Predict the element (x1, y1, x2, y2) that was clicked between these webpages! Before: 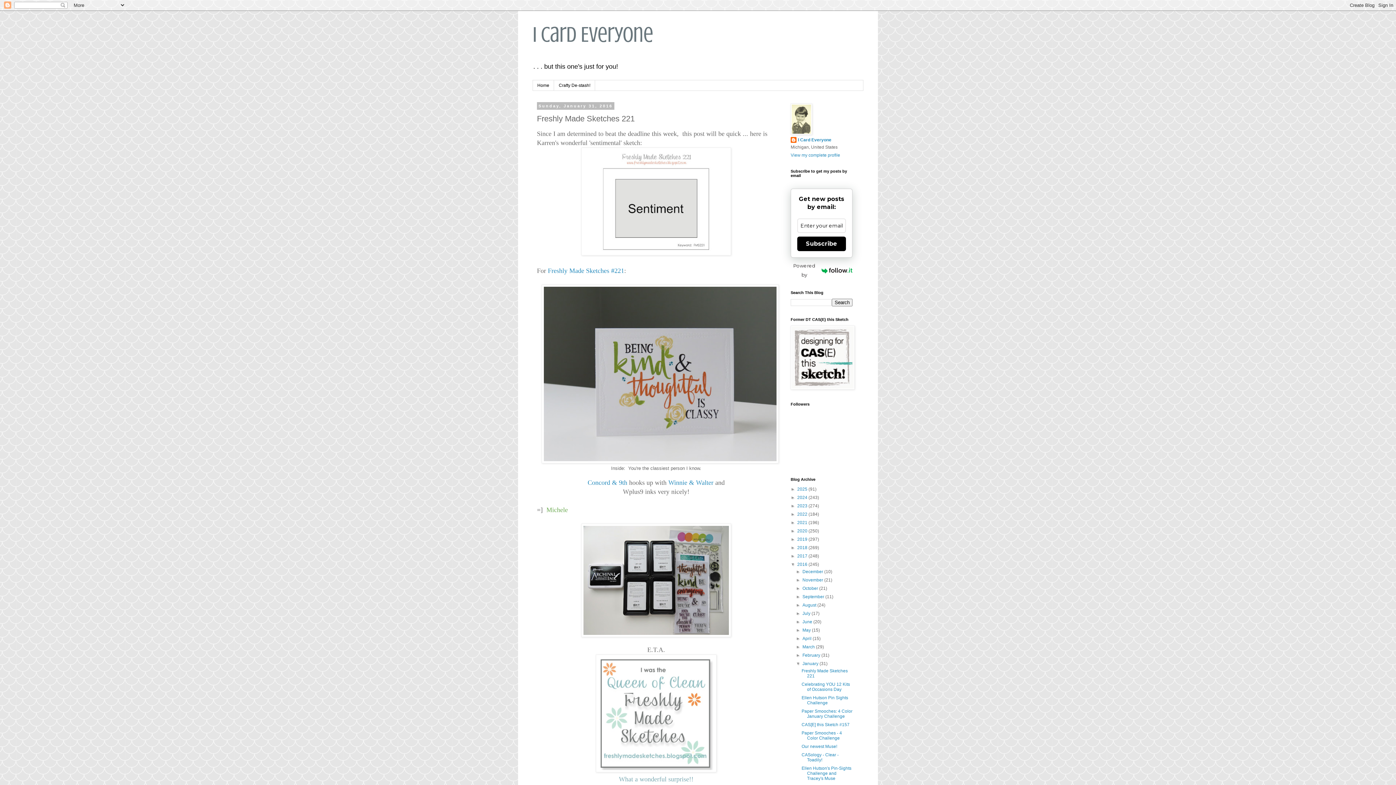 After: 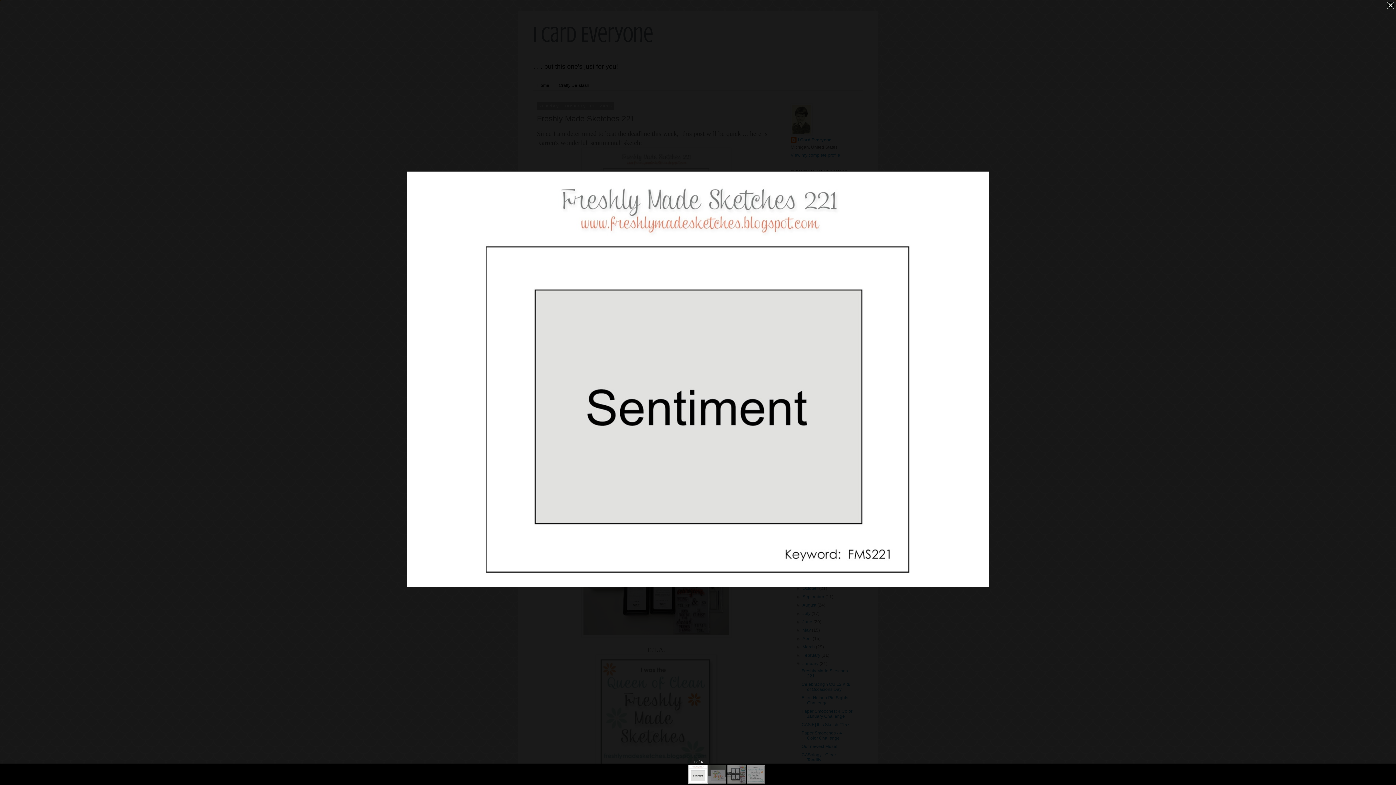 Action: bbox: (581, 251, 731, 256)